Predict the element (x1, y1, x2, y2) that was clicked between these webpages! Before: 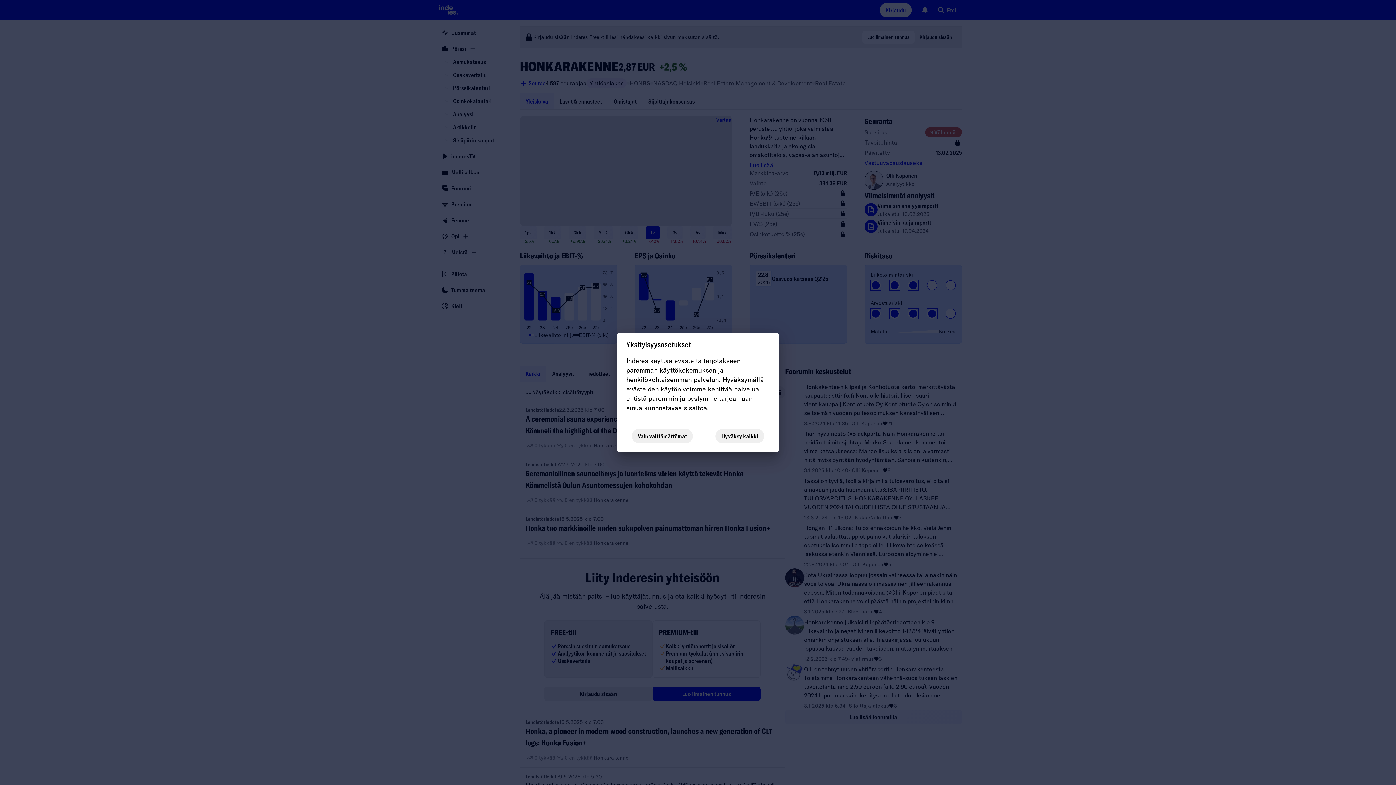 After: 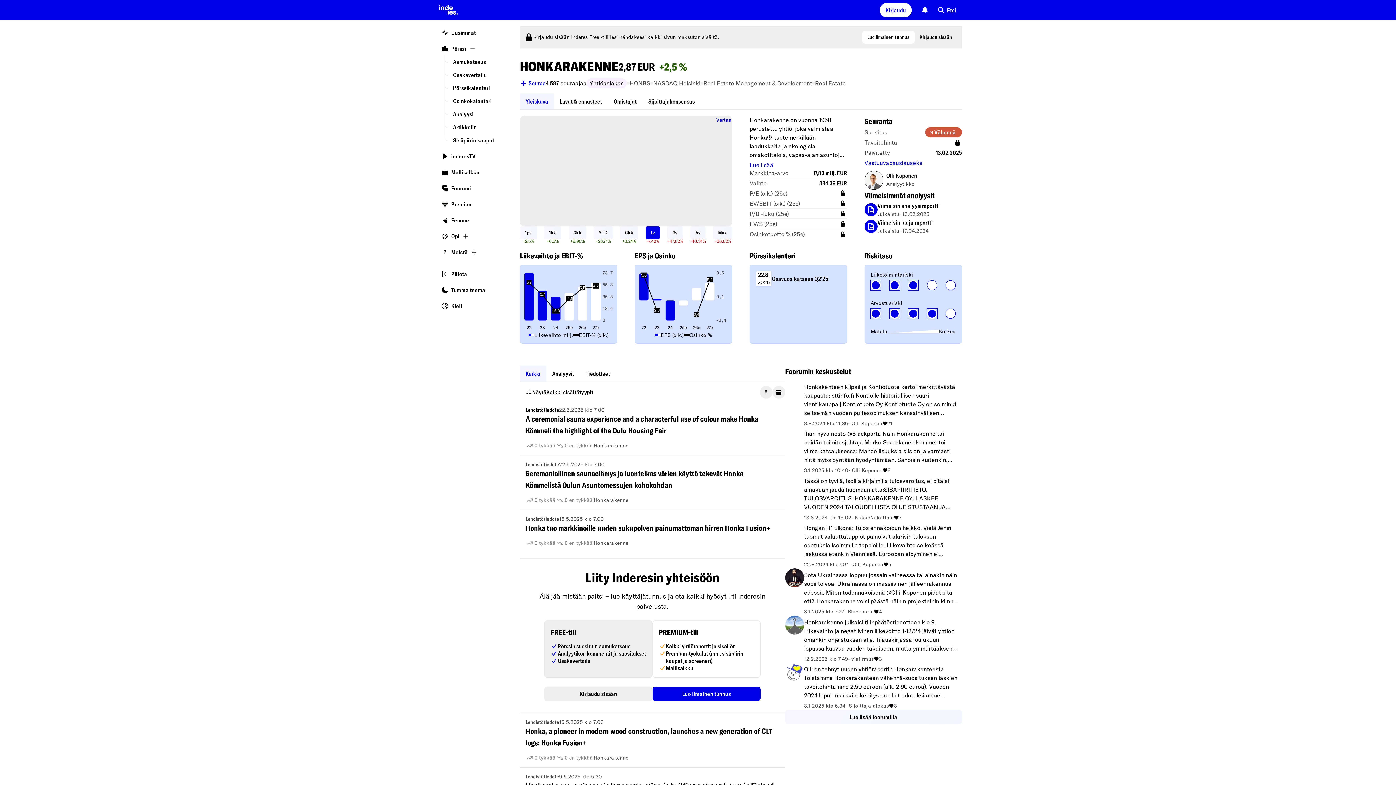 Action: bbox: (632, 429, 693, 443) label: Vain välttämättömät